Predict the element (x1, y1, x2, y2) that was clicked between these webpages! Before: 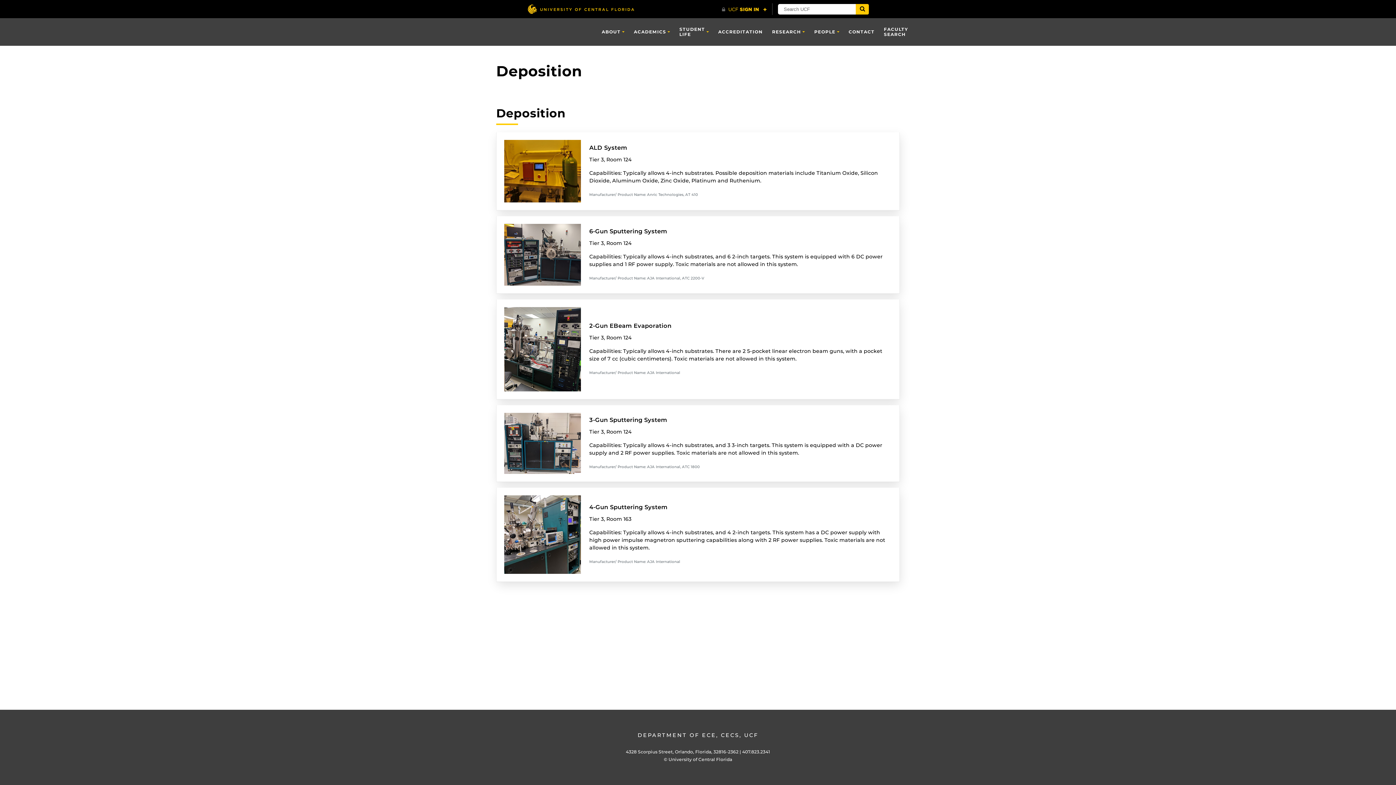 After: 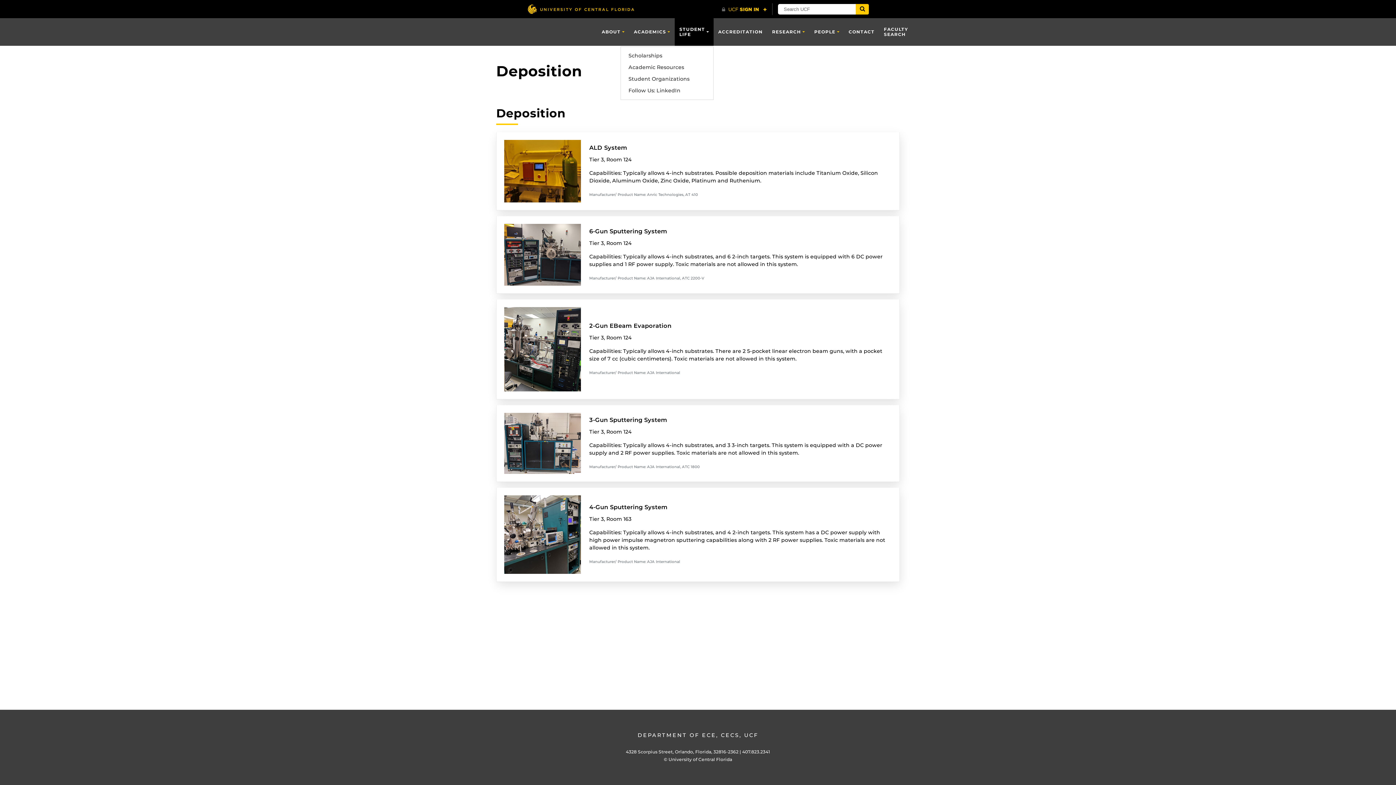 Action: bbox: (674, 18, 713, 45) label: STUDENT LIFE